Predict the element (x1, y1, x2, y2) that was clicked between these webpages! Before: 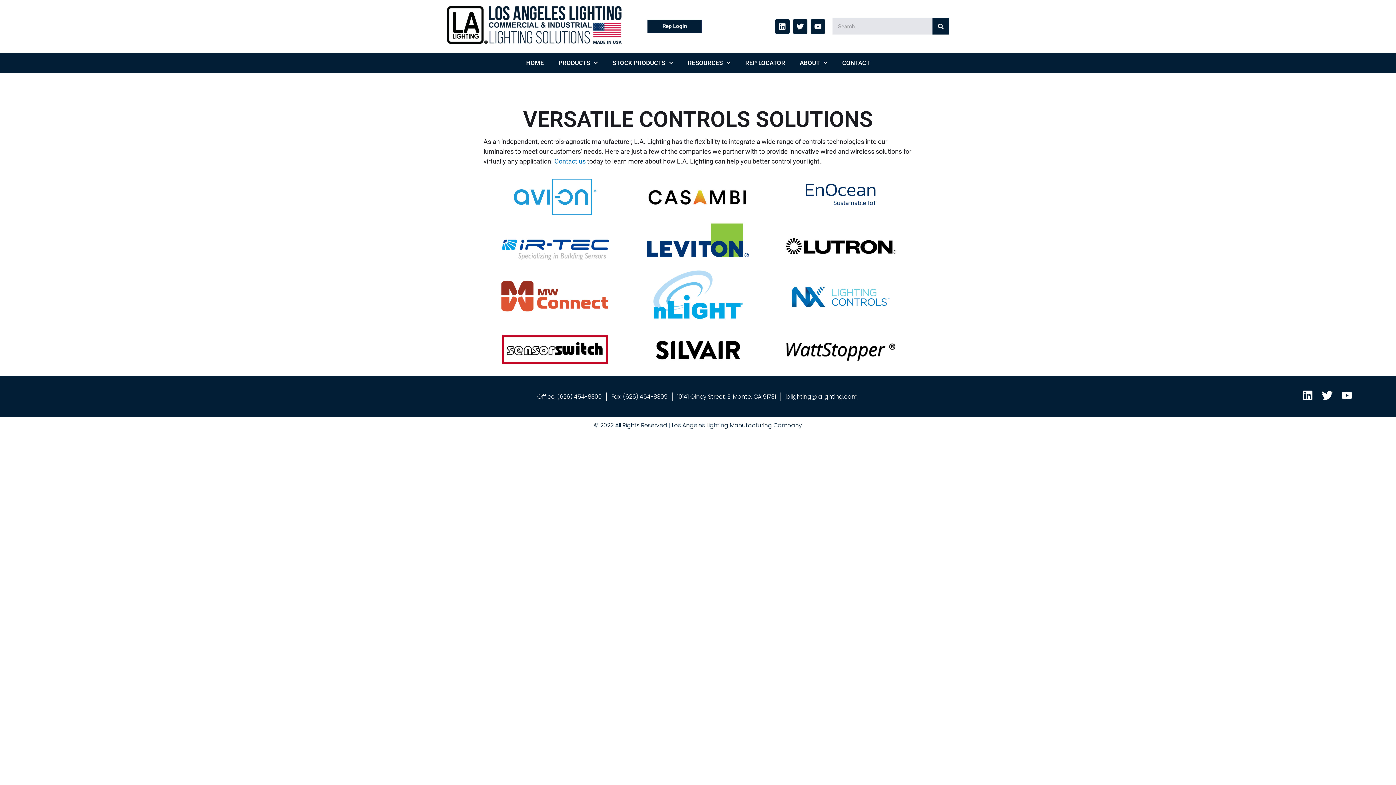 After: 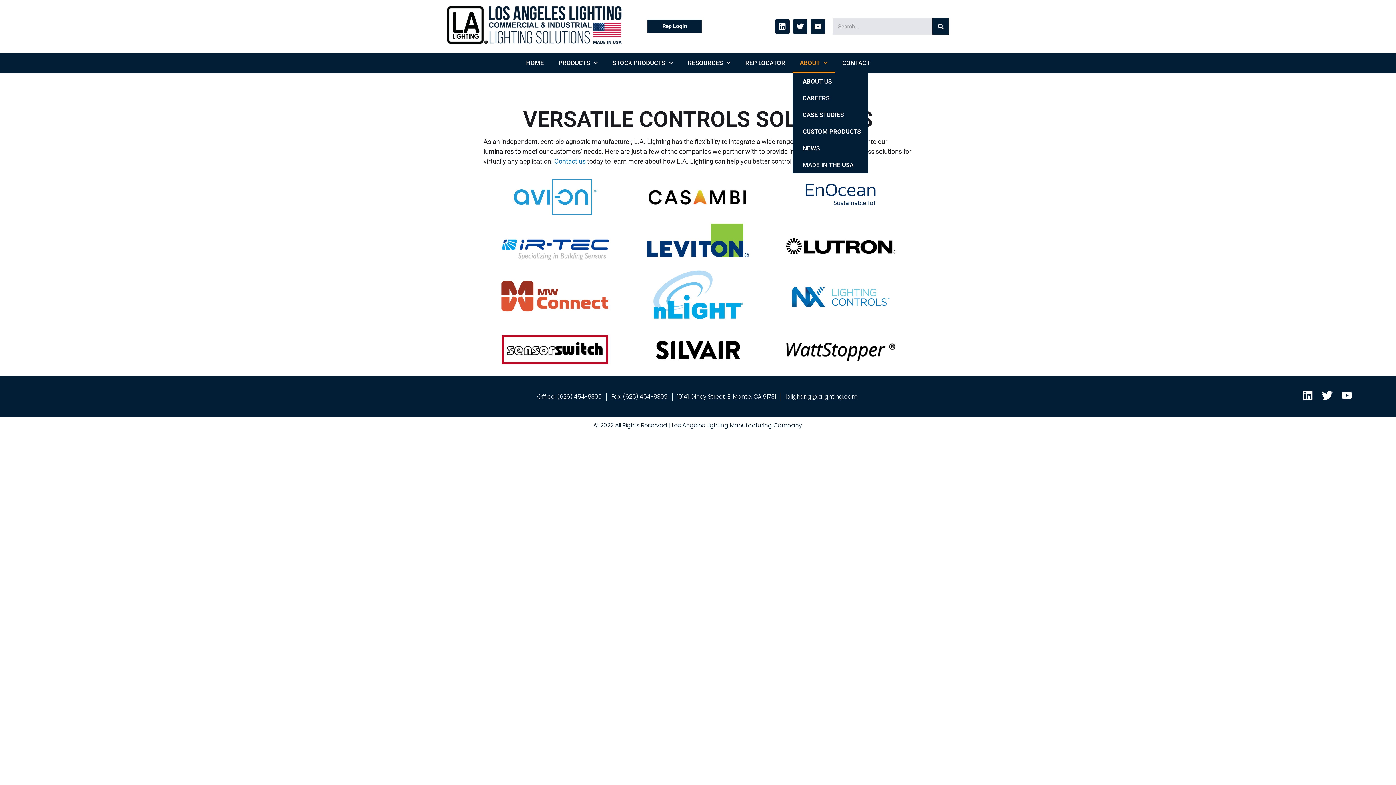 Action: bbox: (792, 52, 835, 73) label: ABOUT